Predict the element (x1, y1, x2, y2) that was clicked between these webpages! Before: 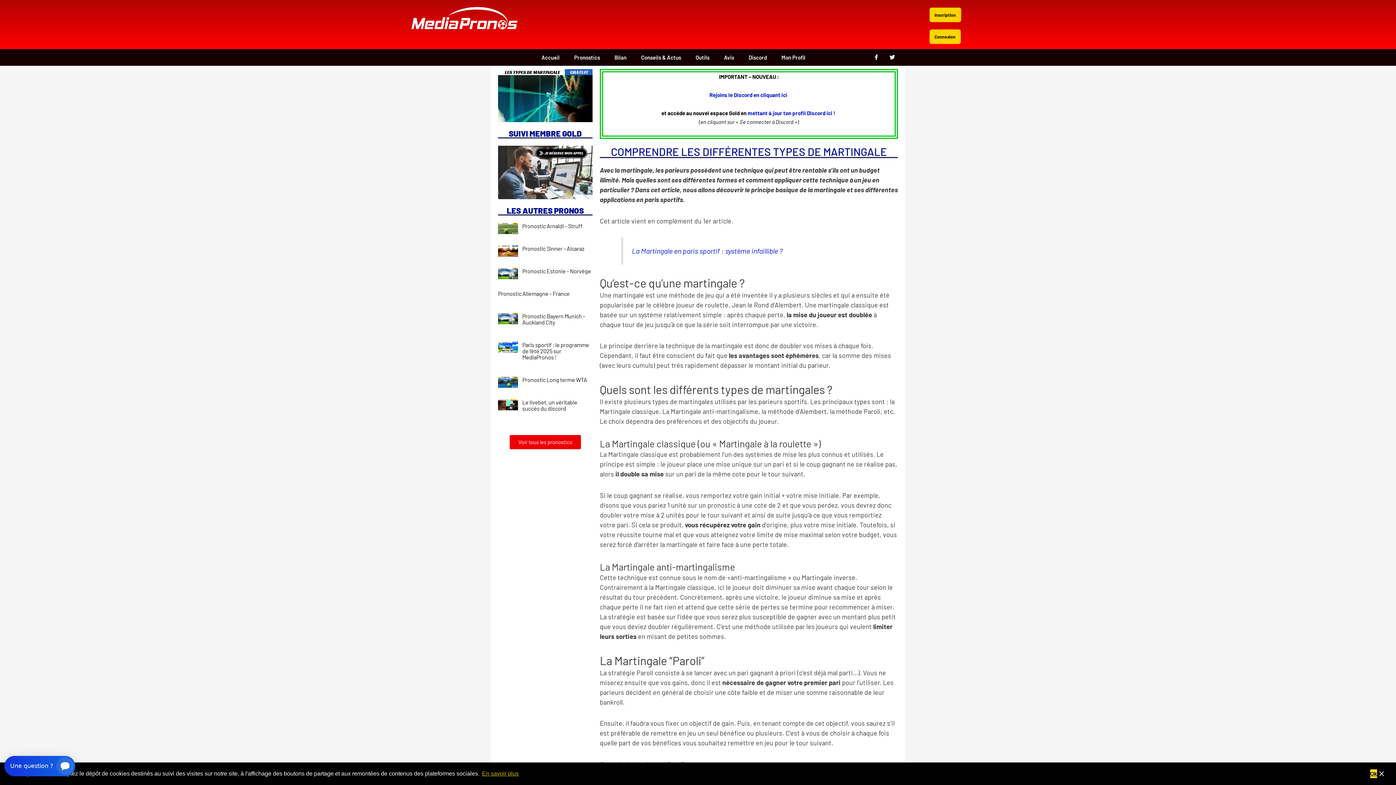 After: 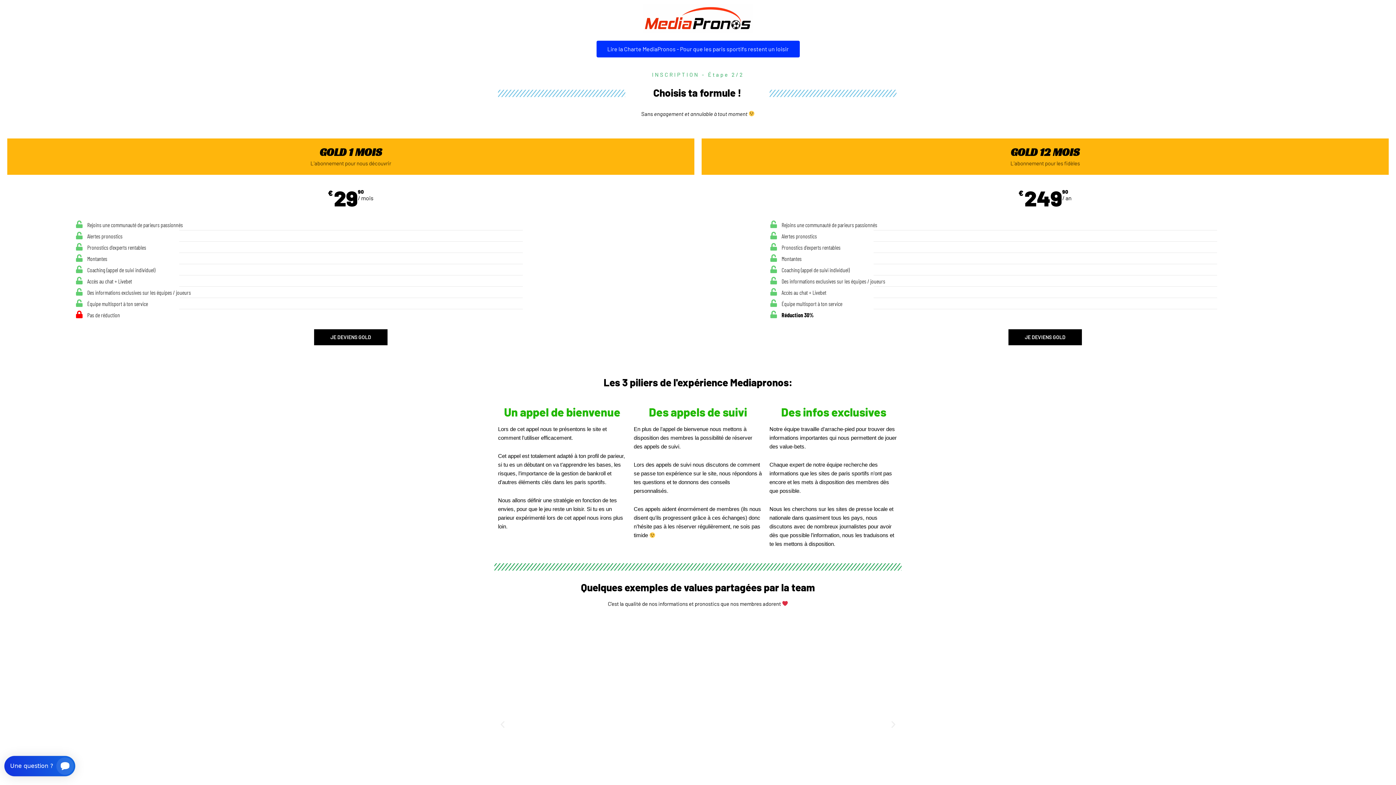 Action: bbox: (929, 7, 961, 22) label: Inscription